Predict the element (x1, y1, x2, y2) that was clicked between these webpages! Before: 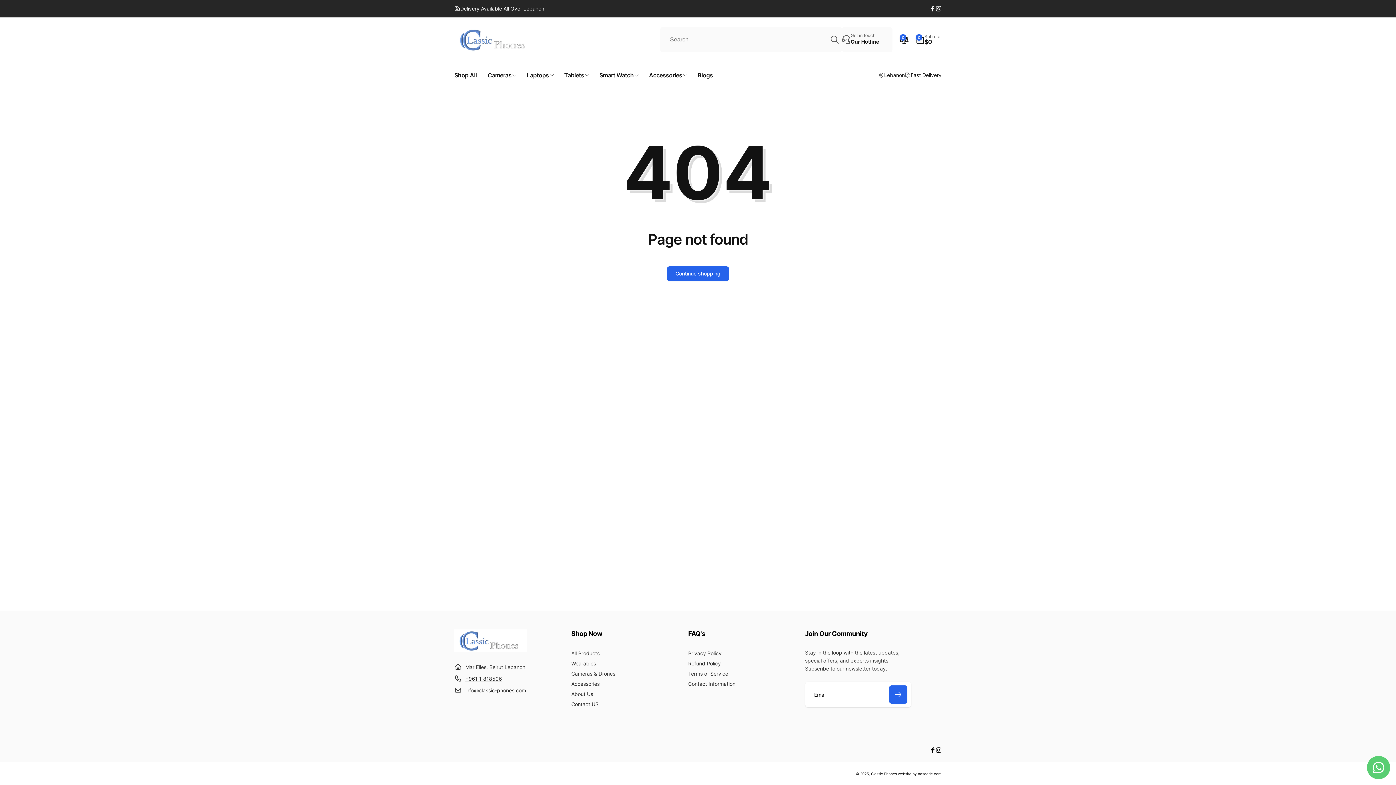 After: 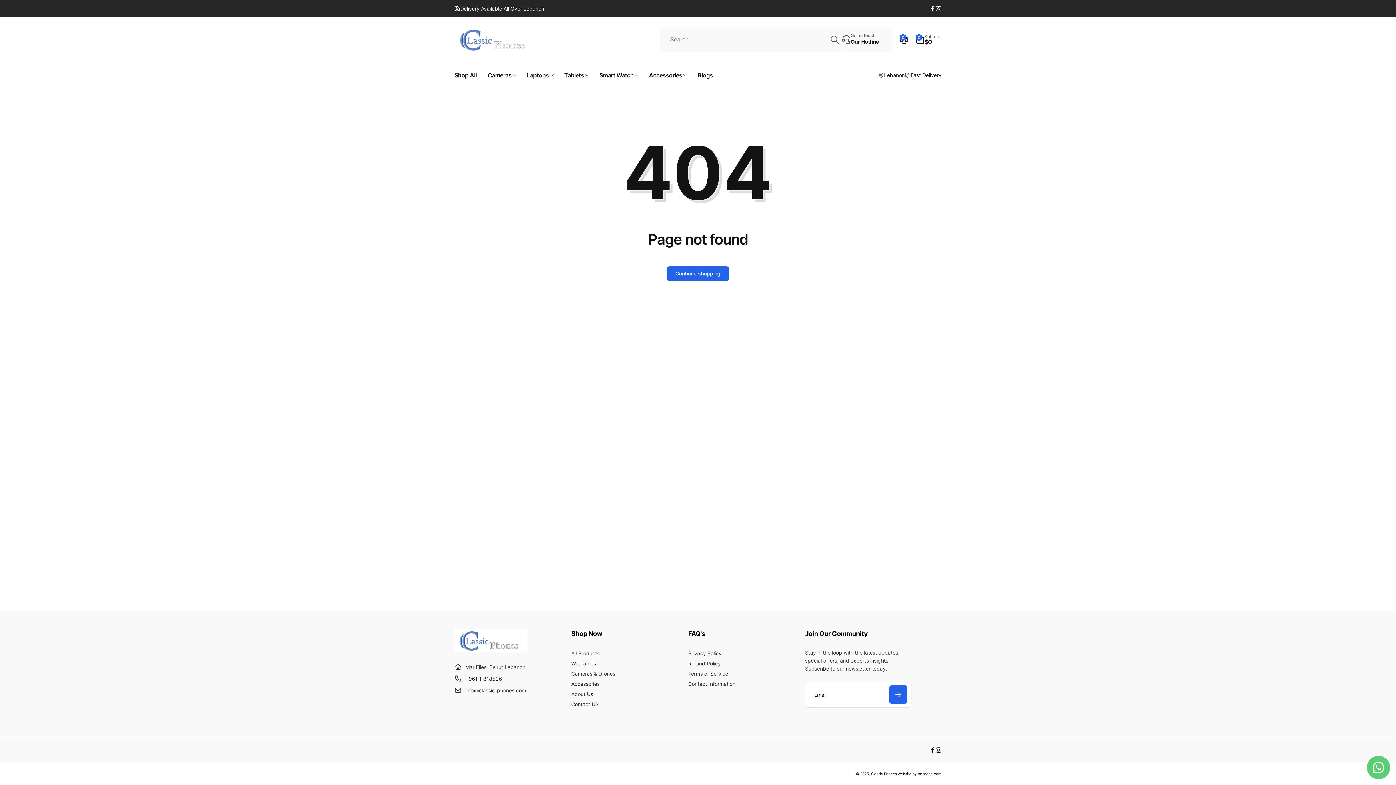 Action: label: Shop Now bbox: (571, 629, 677, 638)